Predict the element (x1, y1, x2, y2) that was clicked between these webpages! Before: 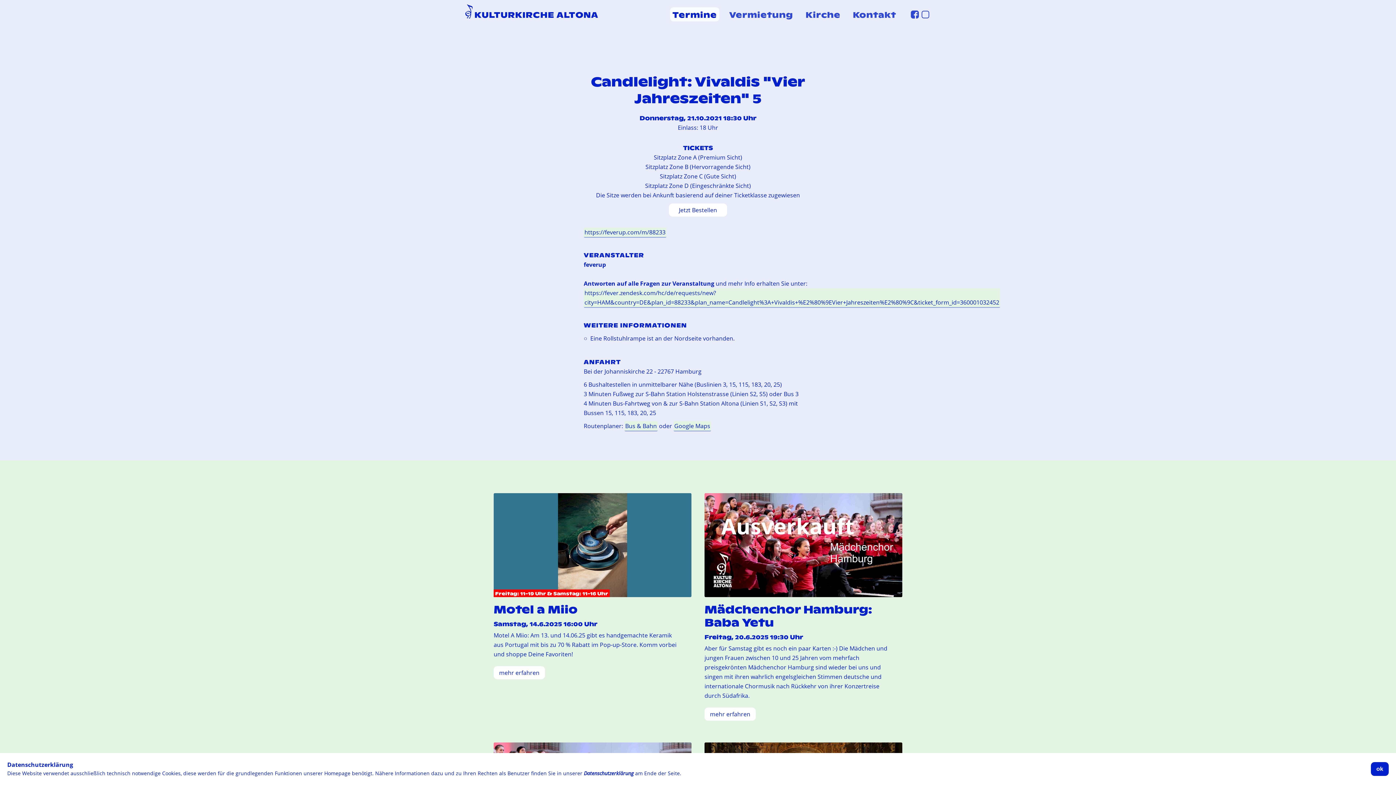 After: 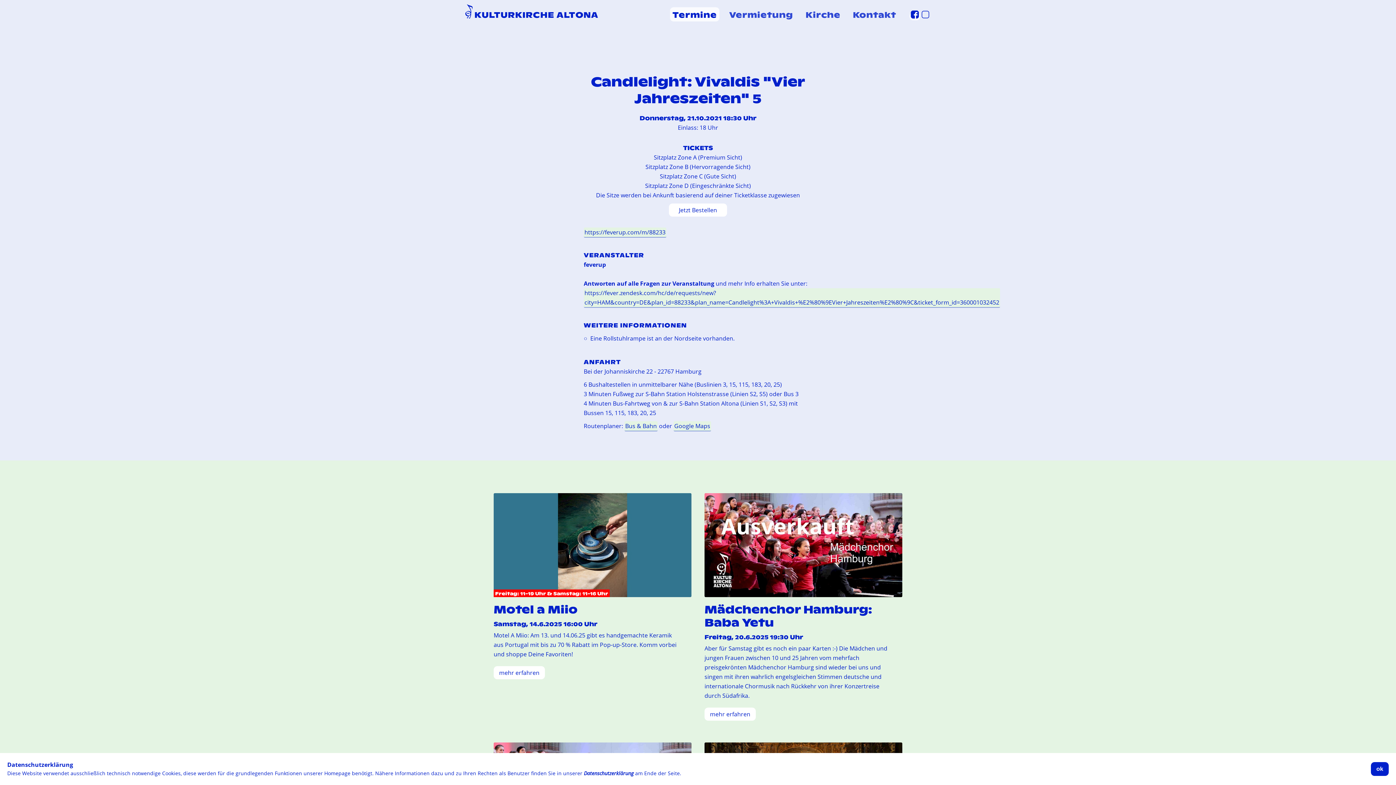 Action: bbox: (909, 12, 920, 20)